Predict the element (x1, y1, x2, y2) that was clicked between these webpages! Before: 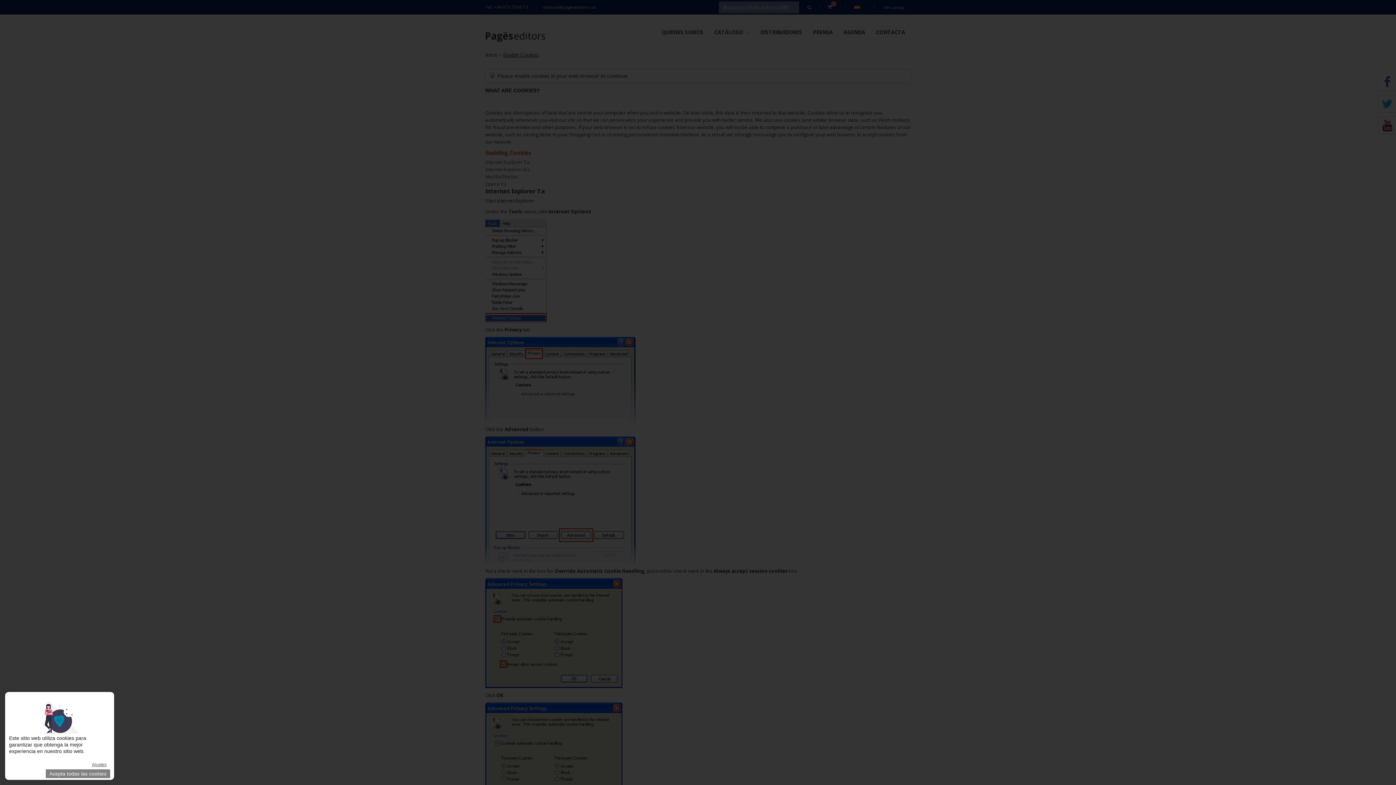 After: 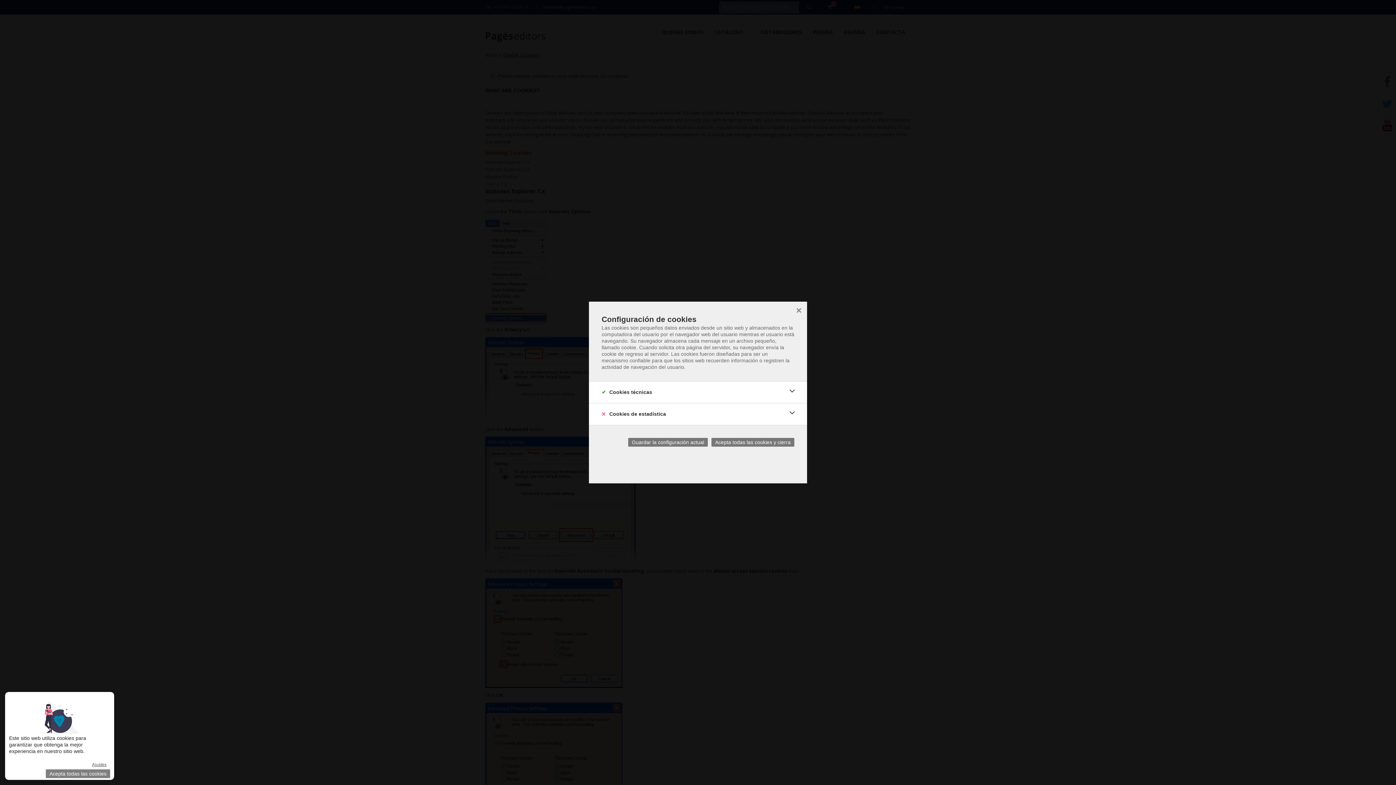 Action: bbox: (88, 760, 110, 769) label: Ajustes